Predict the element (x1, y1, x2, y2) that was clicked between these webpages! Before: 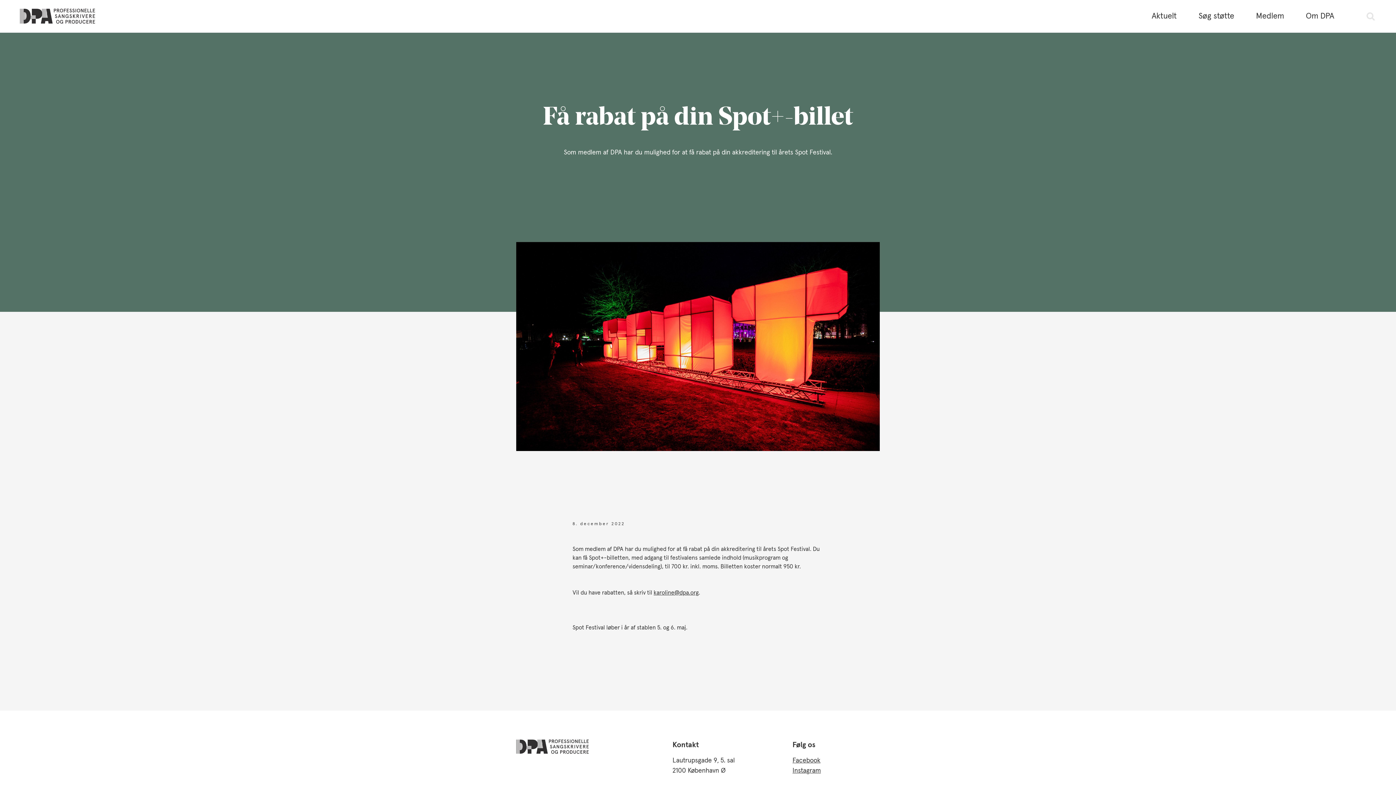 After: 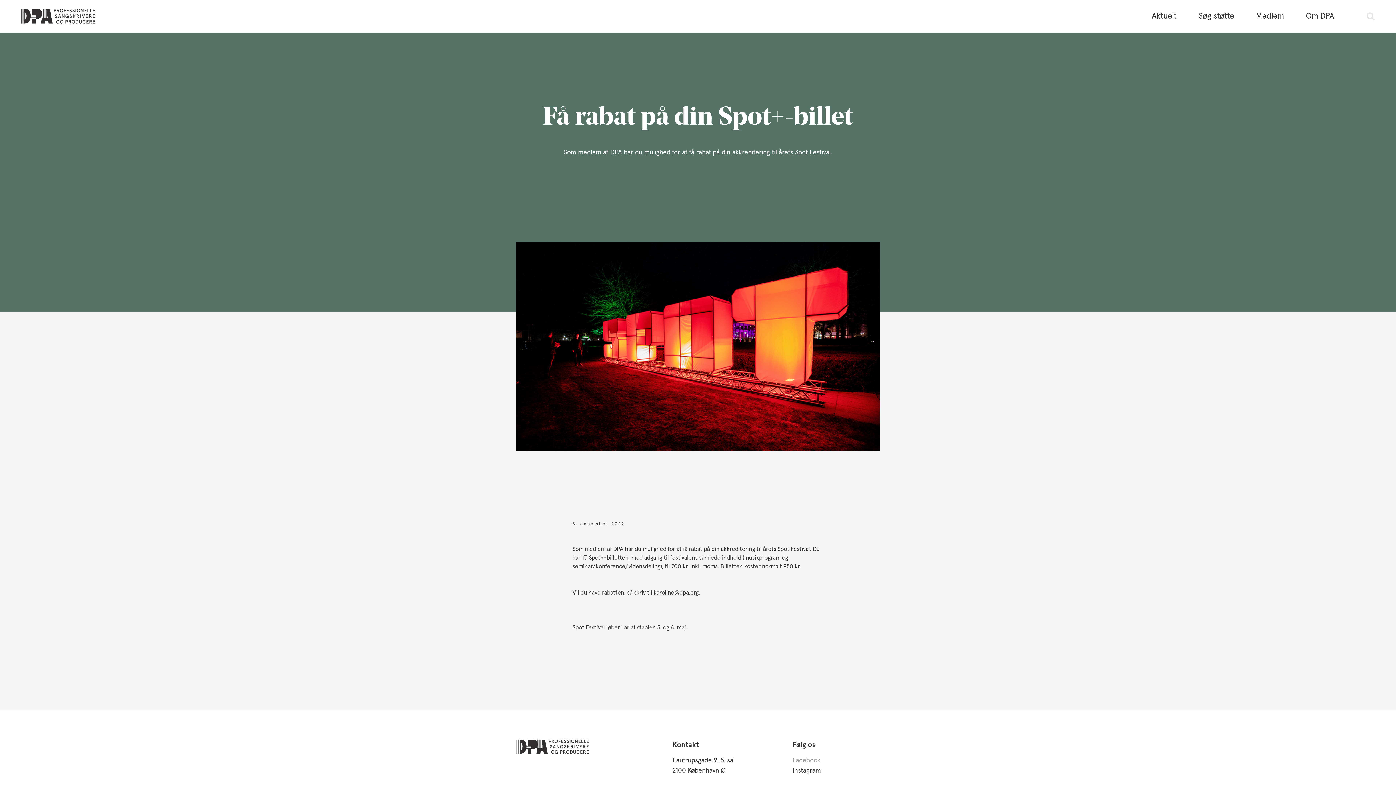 Action: bbox: (792, 757, 820, 764) label: Facebook